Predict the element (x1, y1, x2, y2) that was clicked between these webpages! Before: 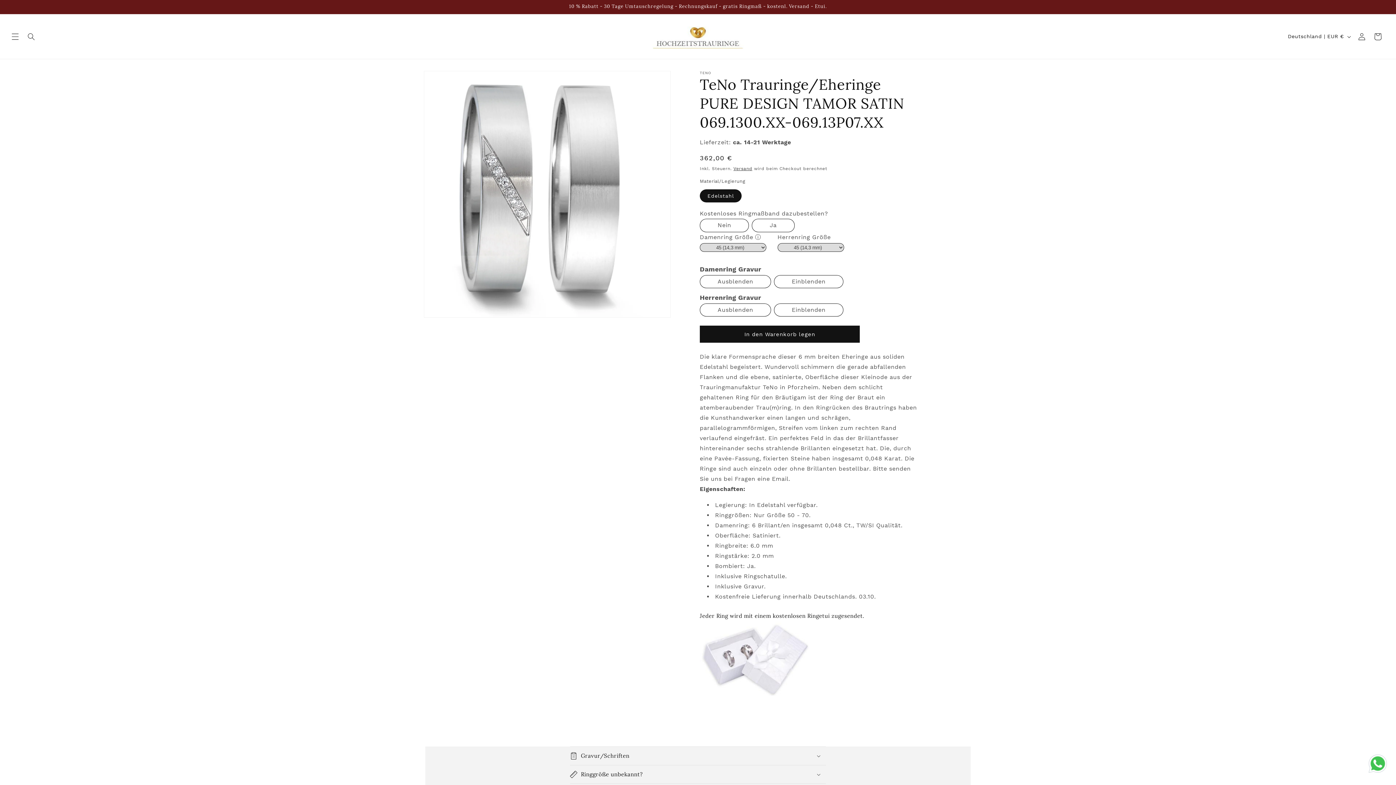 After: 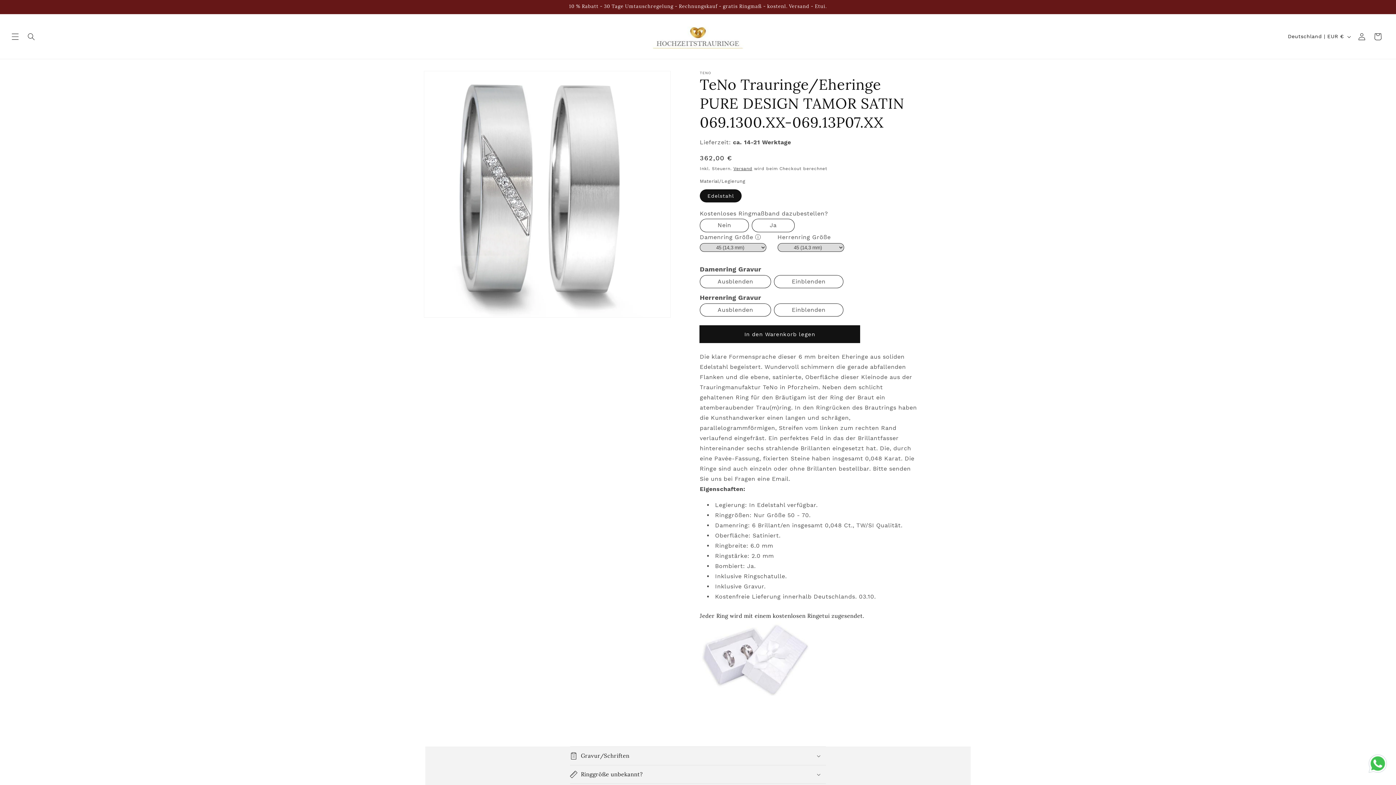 Action: label: In den Warenkorb legen bbox: (700, 325, 860, 343)